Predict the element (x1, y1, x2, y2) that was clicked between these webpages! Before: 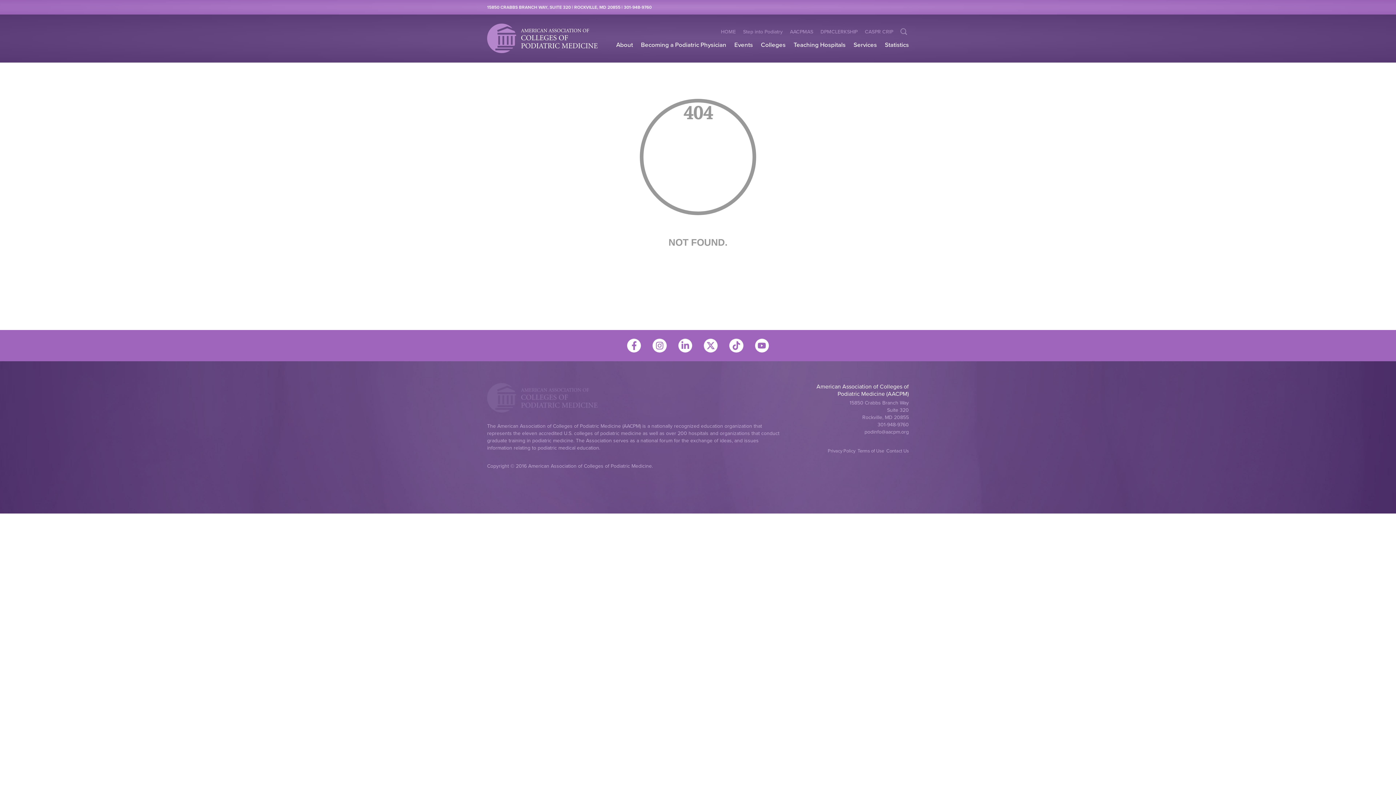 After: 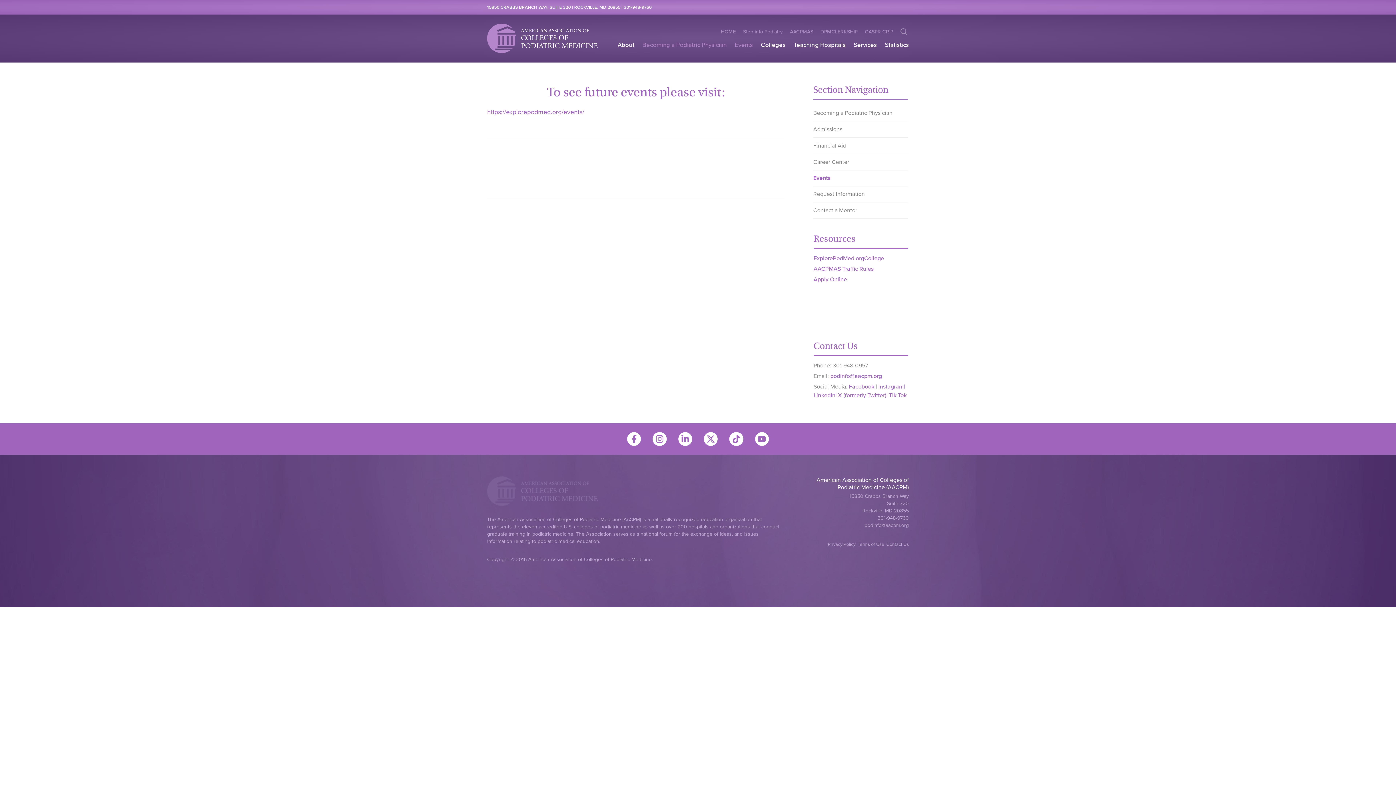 Action: label: Events bbox: (734, 41, 753, 62)